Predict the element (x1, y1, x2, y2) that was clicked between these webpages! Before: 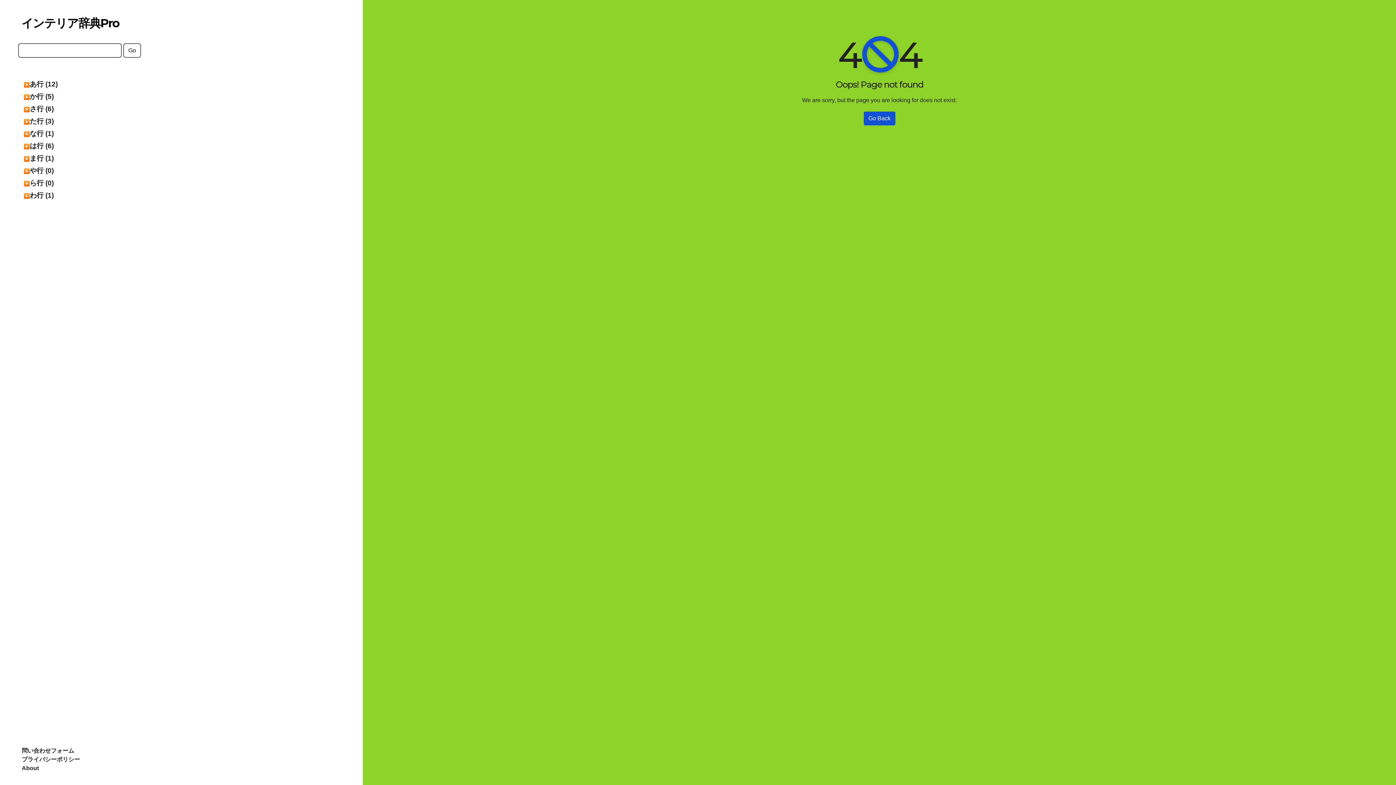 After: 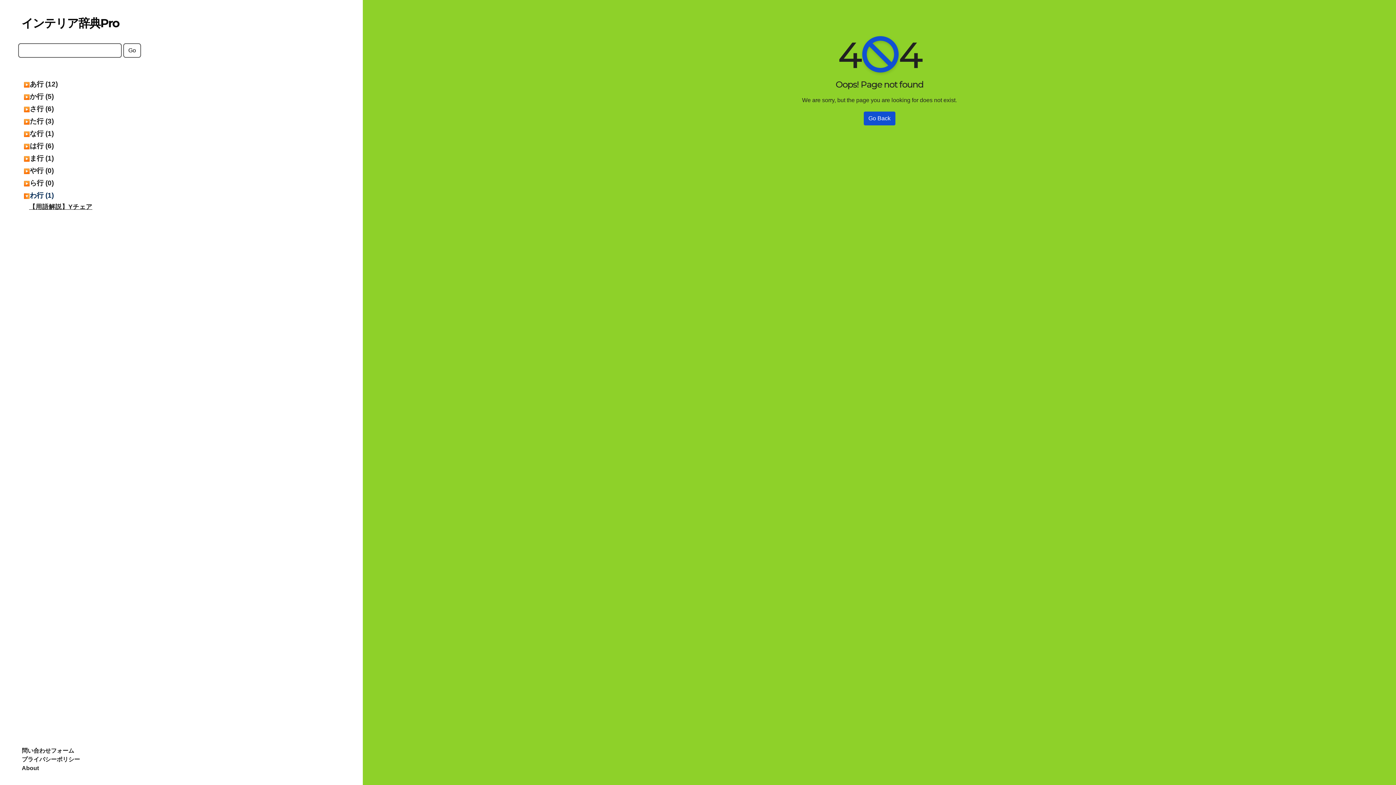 Action: bbox: (21, 191, 53, 199) label: わ行 (1)